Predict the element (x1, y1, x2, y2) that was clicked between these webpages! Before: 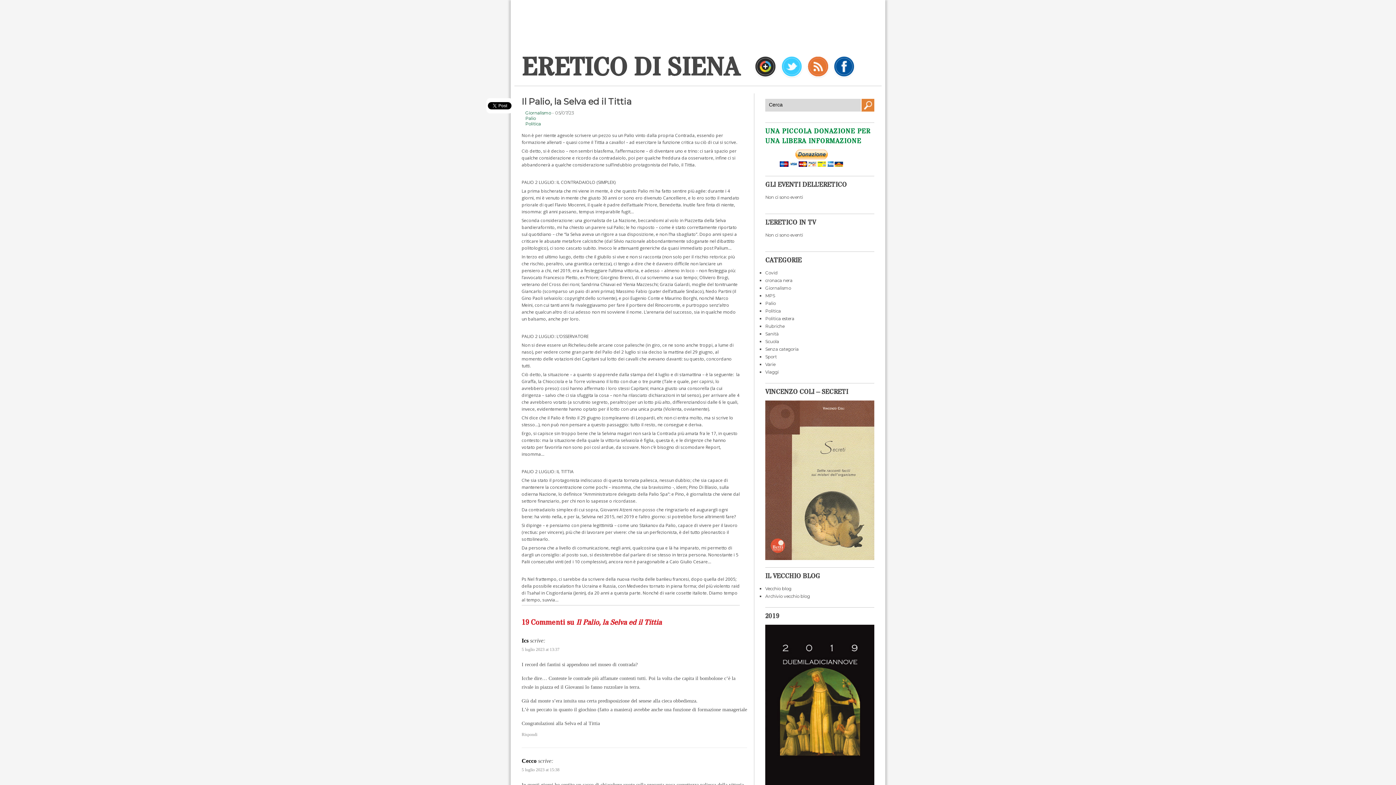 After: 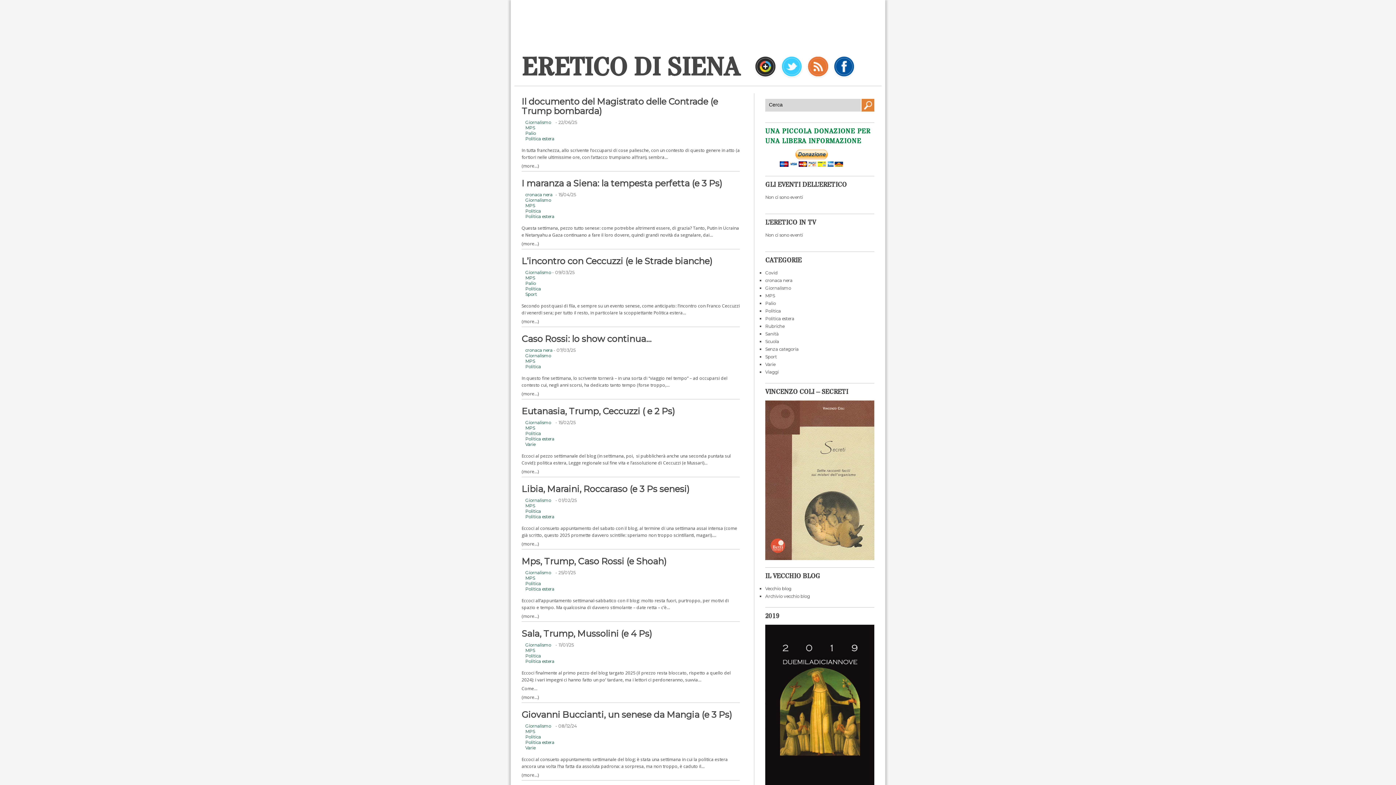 Action: bbox: (765, 293, 775, 298) label: MPS